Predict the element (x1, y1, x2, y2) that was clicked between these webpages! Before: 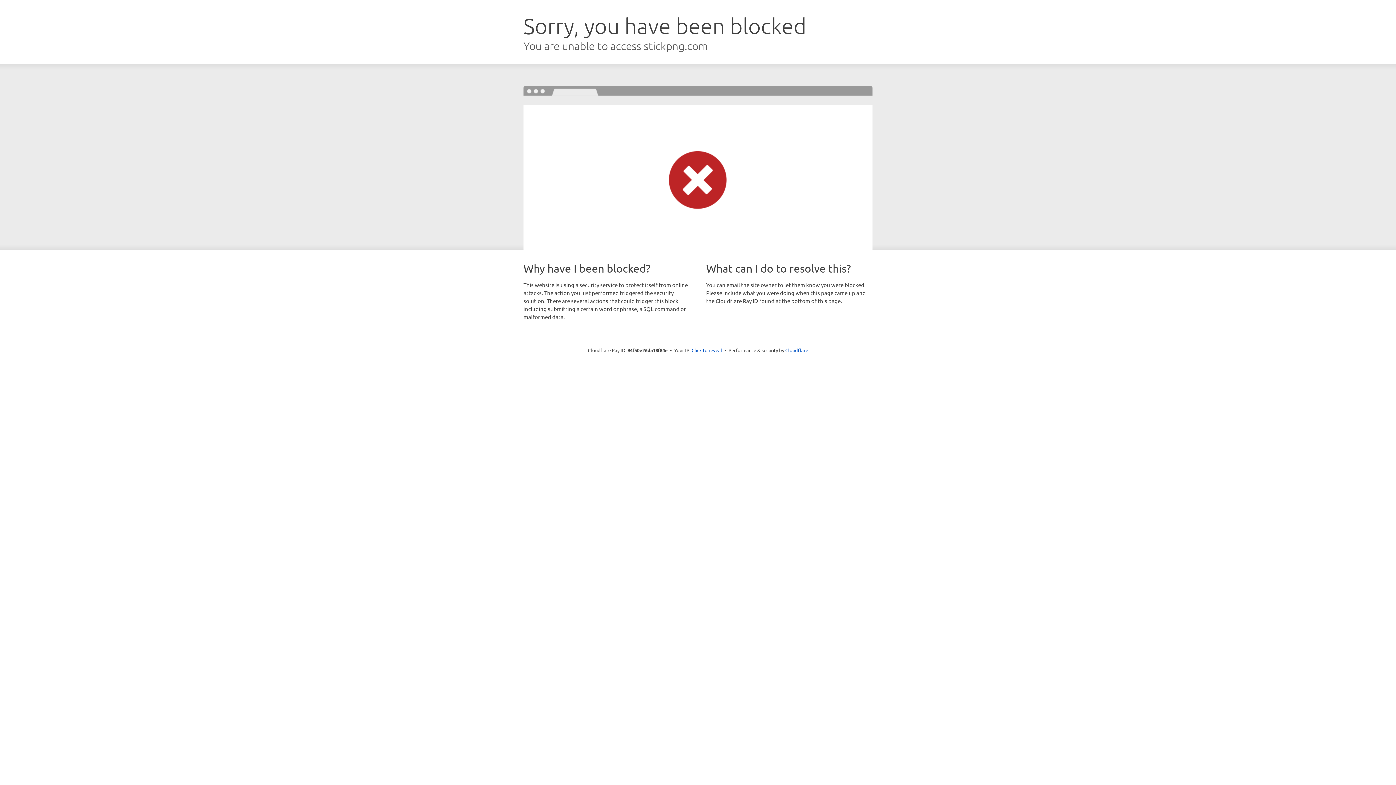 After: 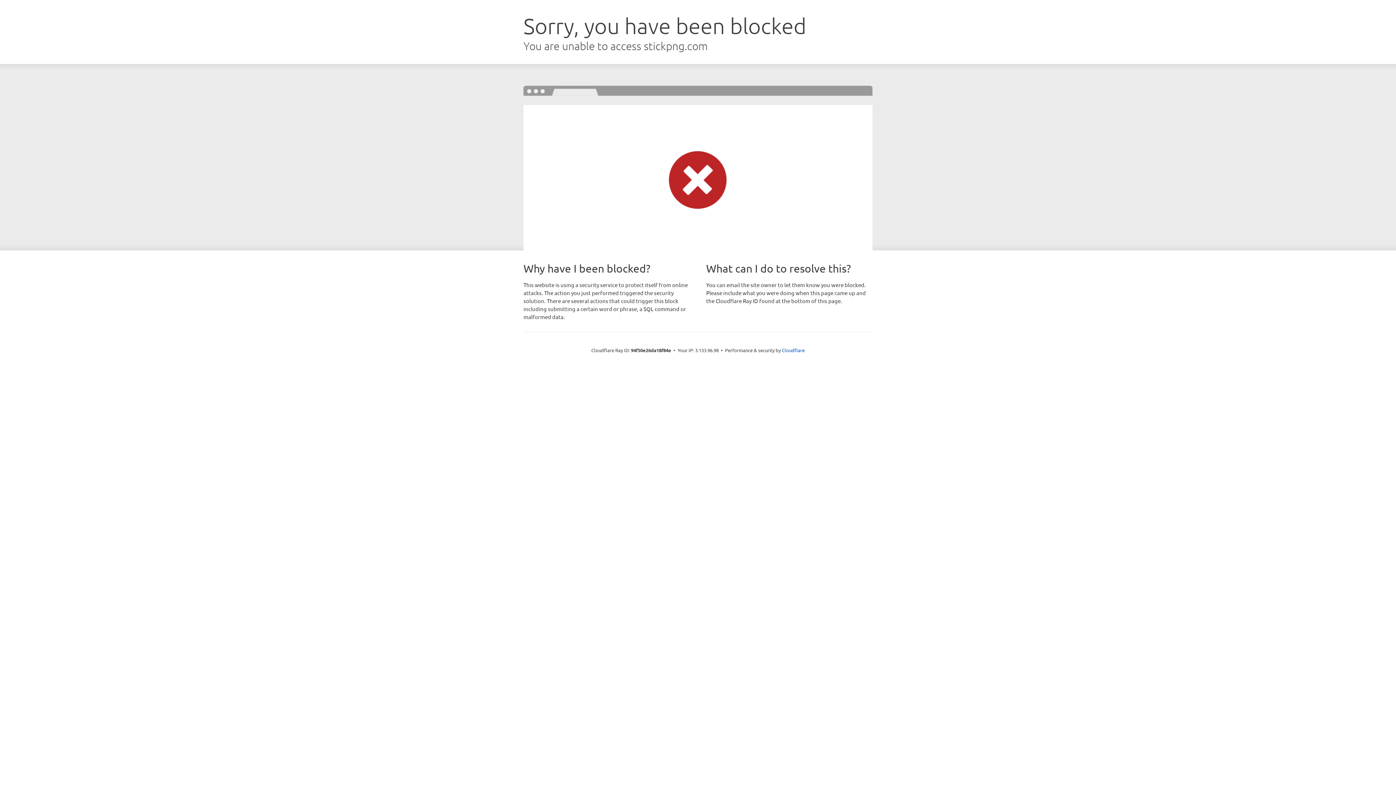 Action: label: Click to reveal bbox: (691, 346, 722, 353)